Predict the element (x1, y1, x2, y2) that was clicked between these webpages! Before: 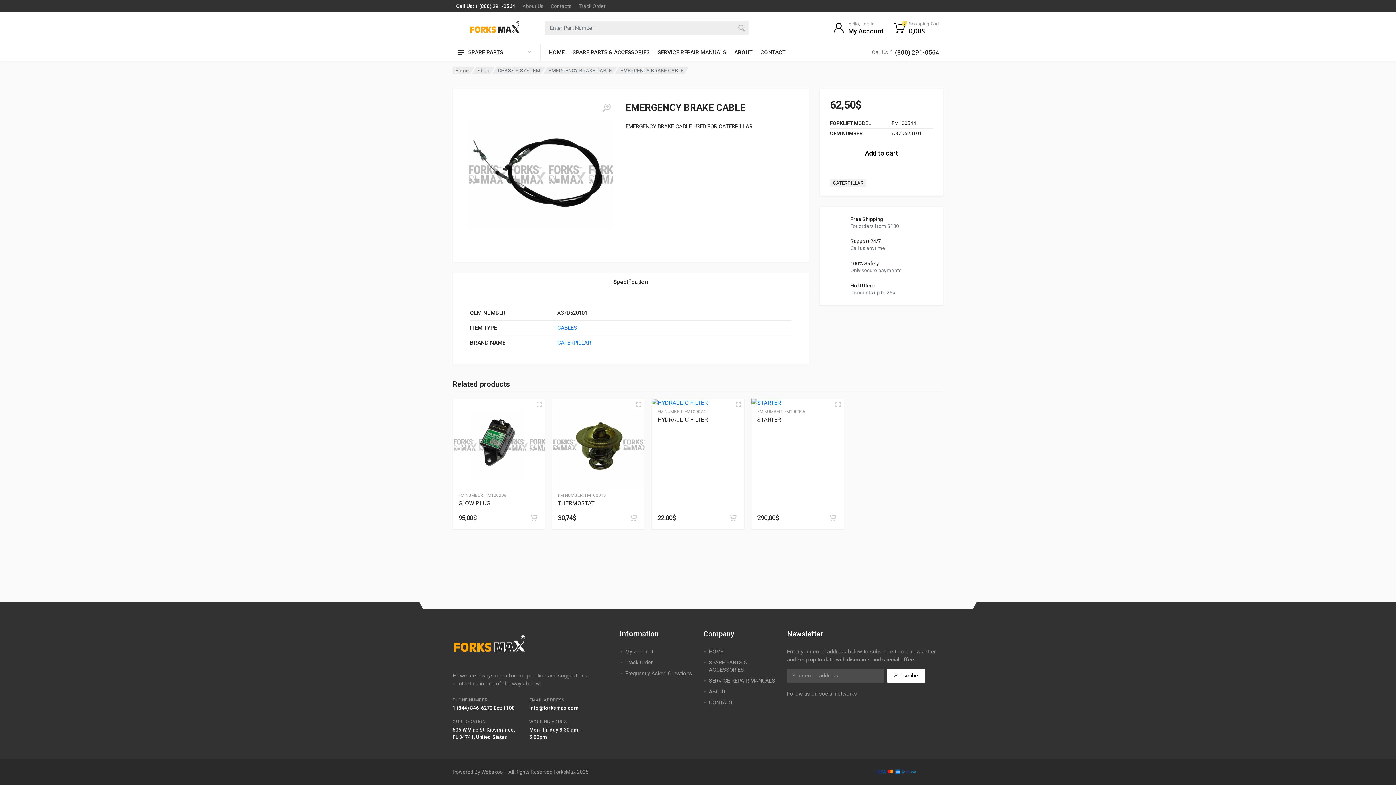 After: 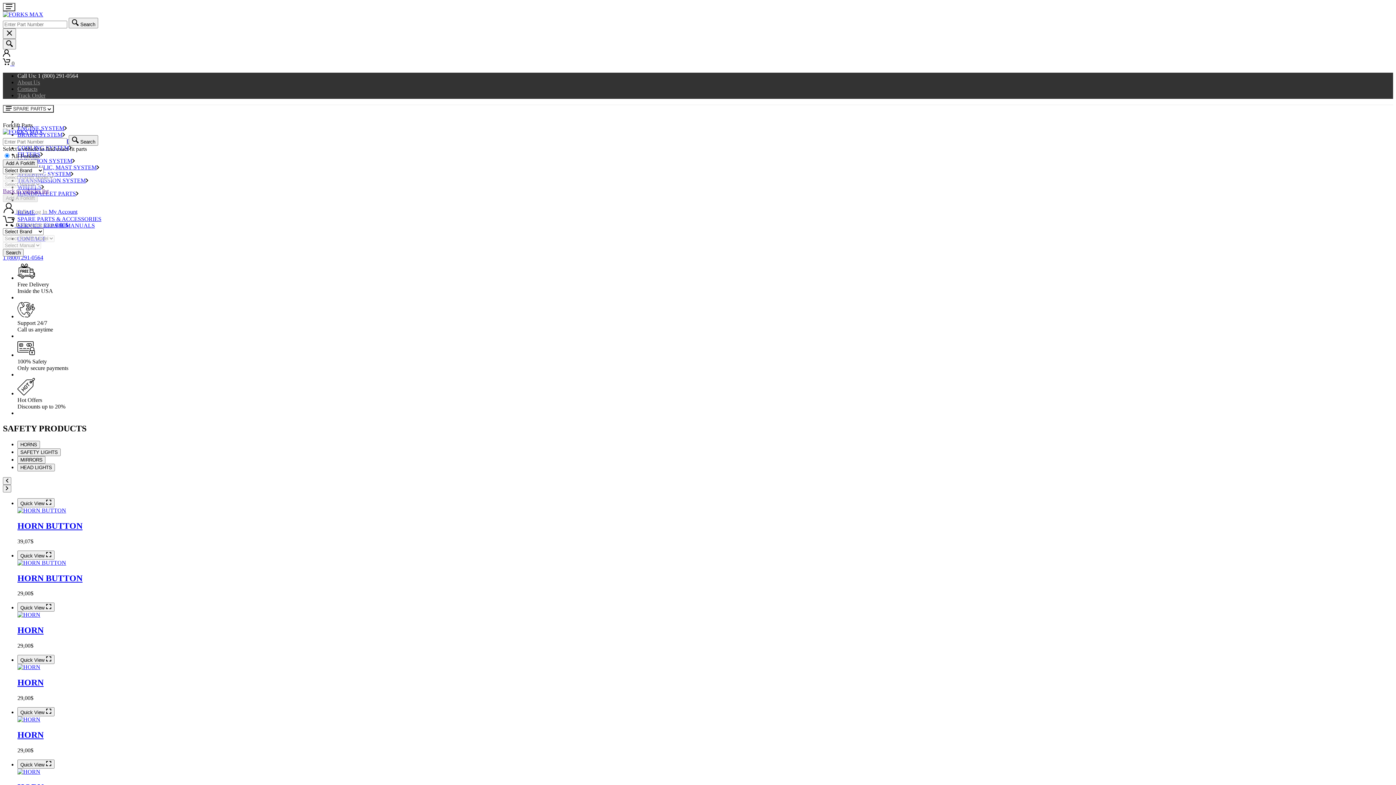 Action: bbox: (469, 16, 519, 40)